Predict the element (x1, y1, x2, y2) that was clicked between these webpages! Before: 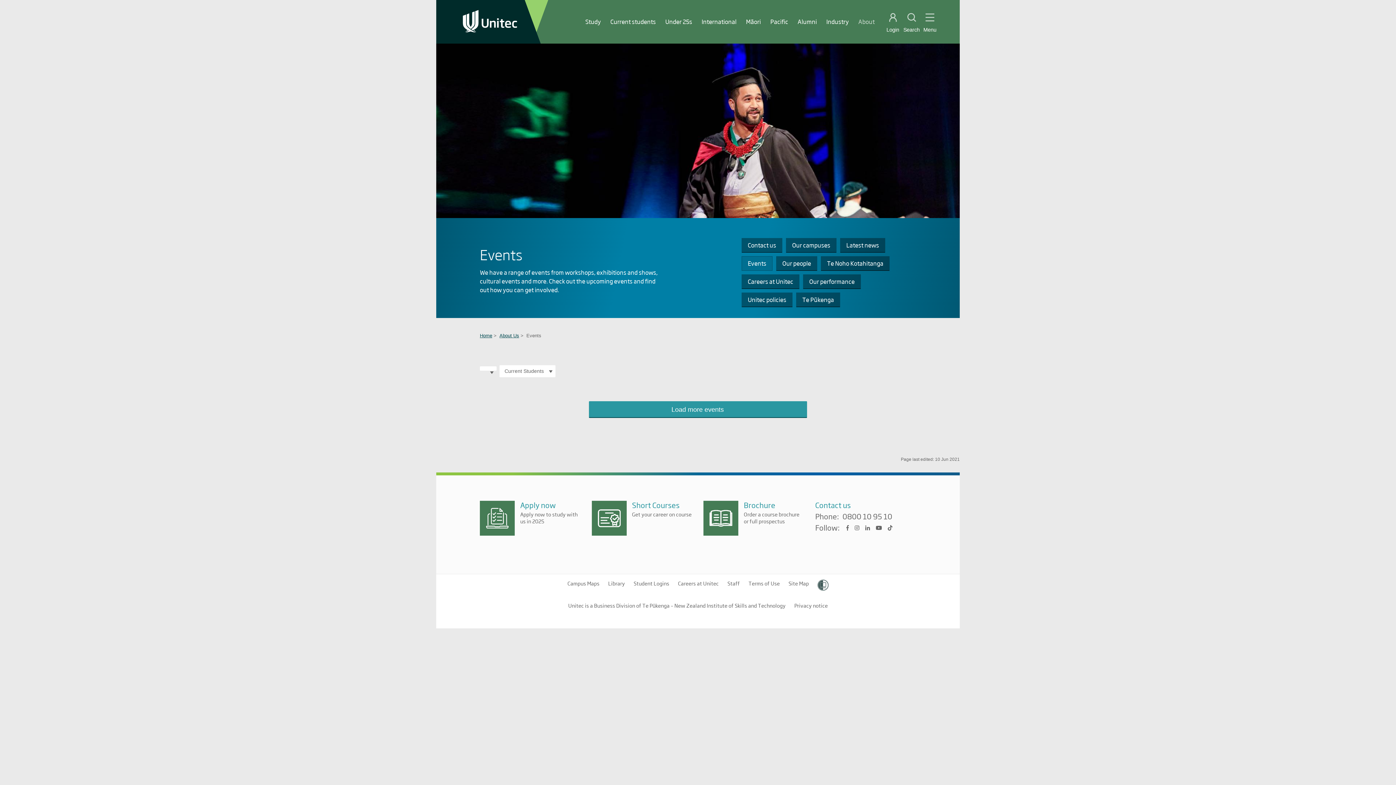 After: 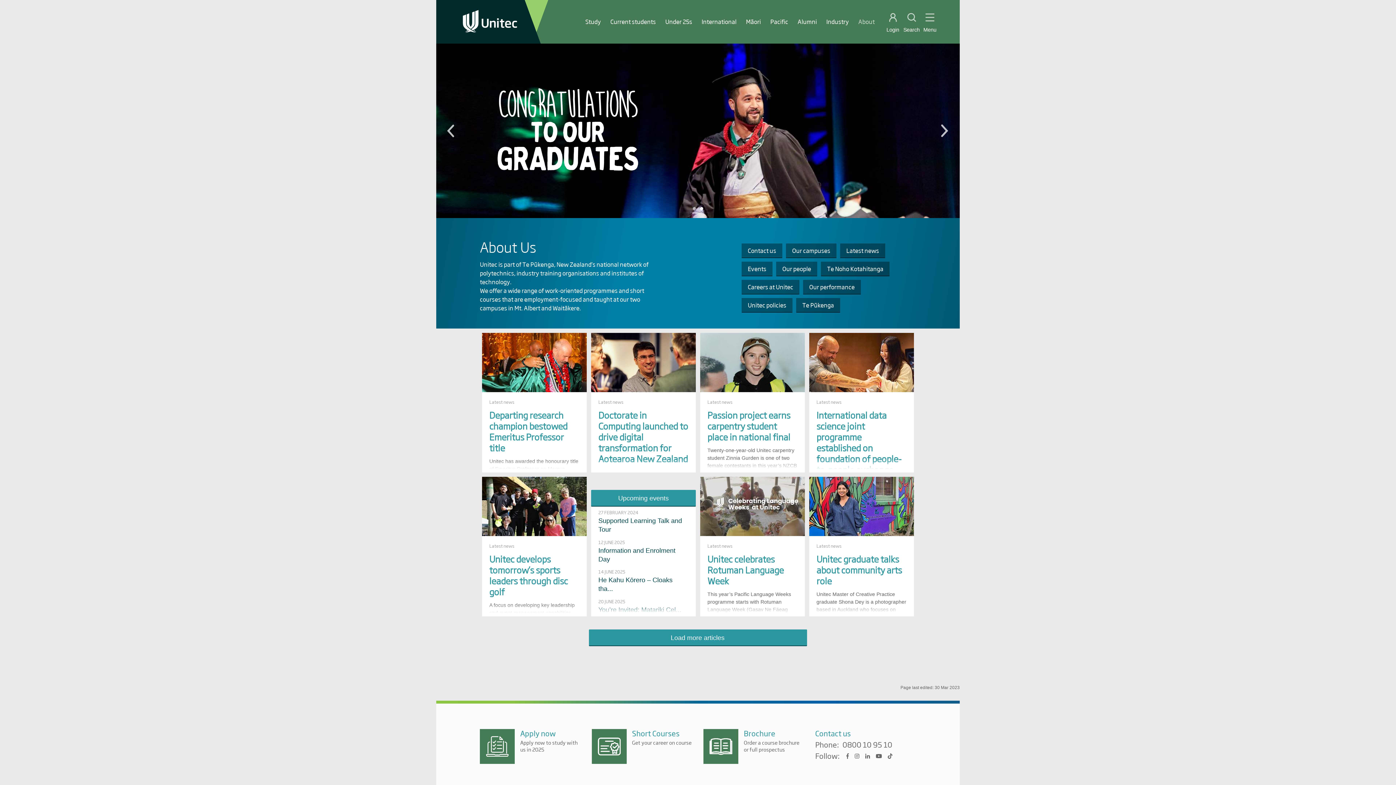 Action: label: About Us bbox: (499, 333, 519, 338)